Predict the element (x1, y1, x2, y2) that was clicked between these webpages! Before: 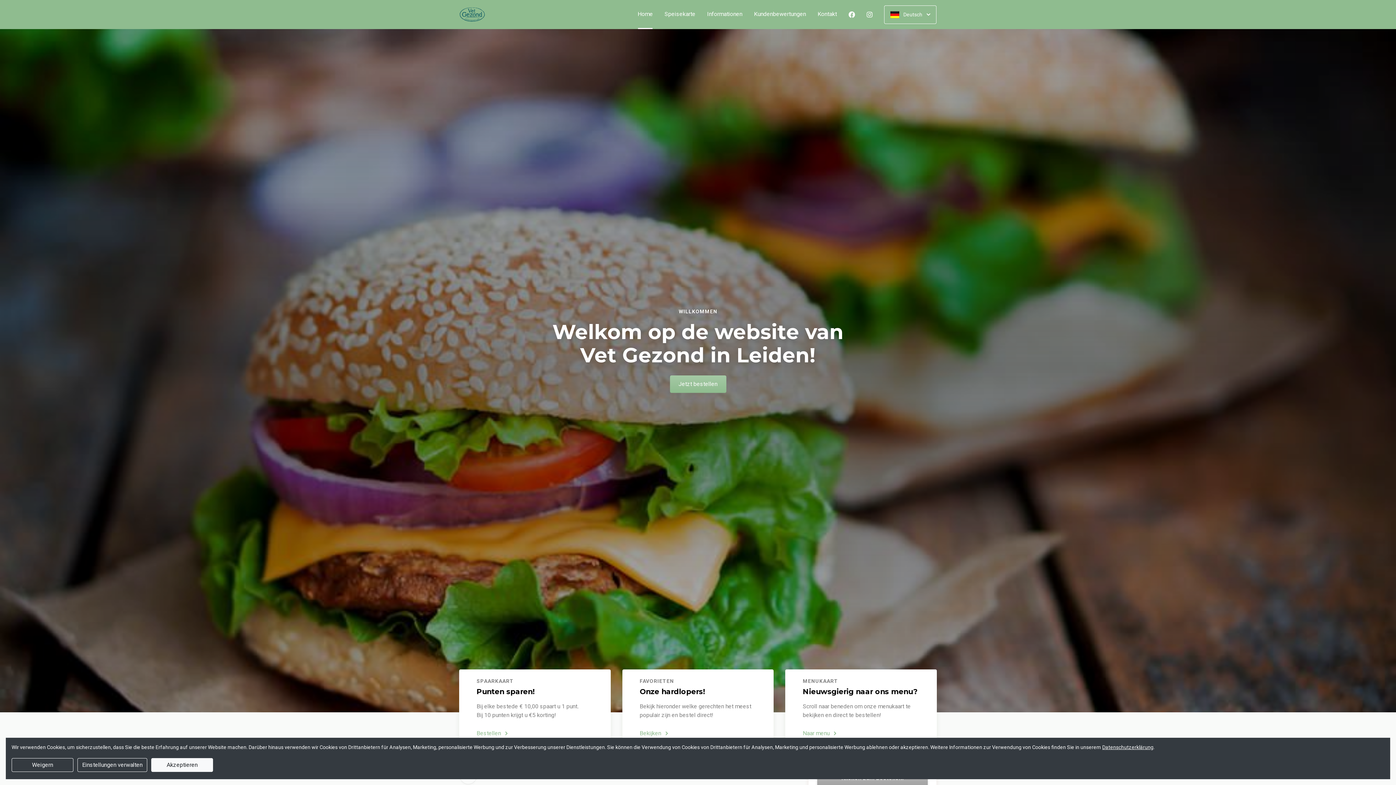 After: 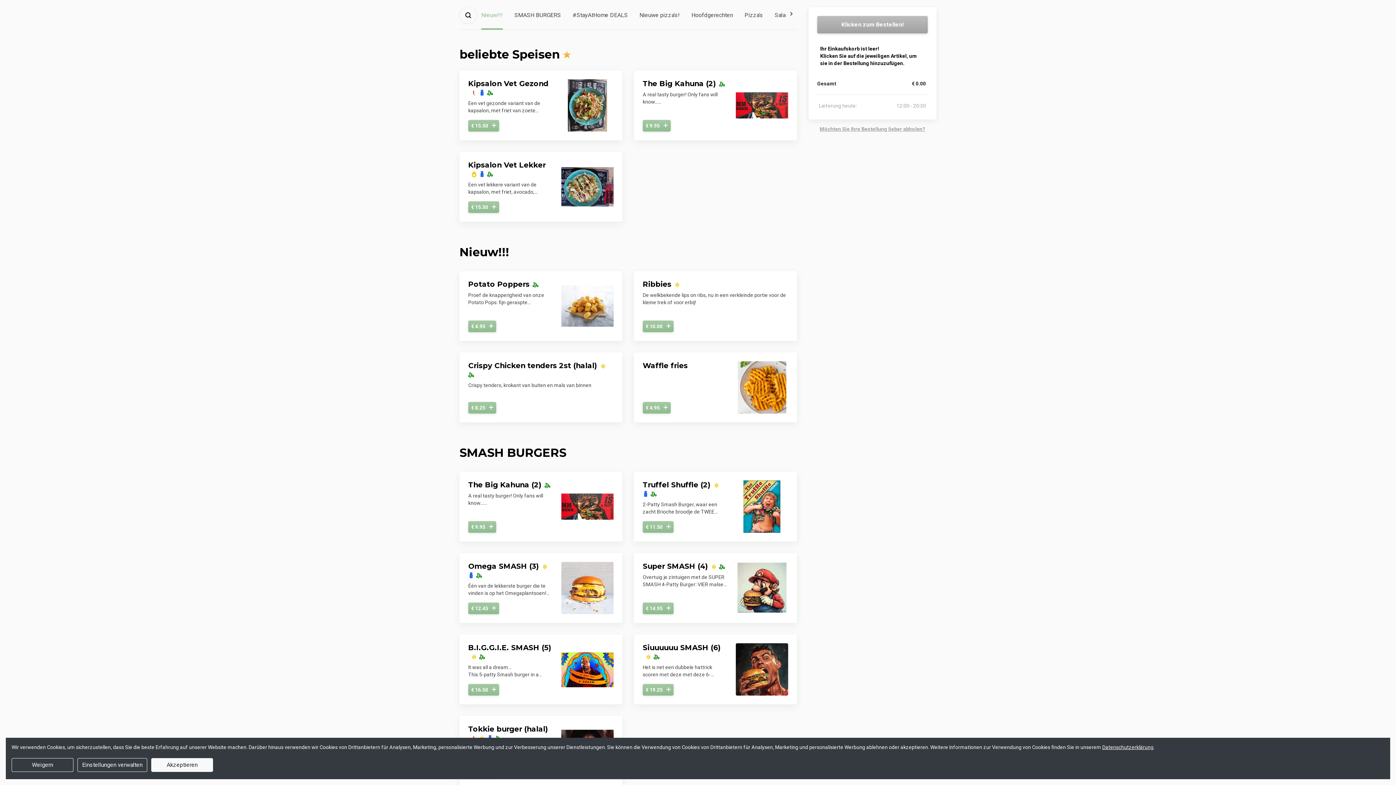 Action: label: Jetzt bestellen bbox: (670, 375, 726, 393)